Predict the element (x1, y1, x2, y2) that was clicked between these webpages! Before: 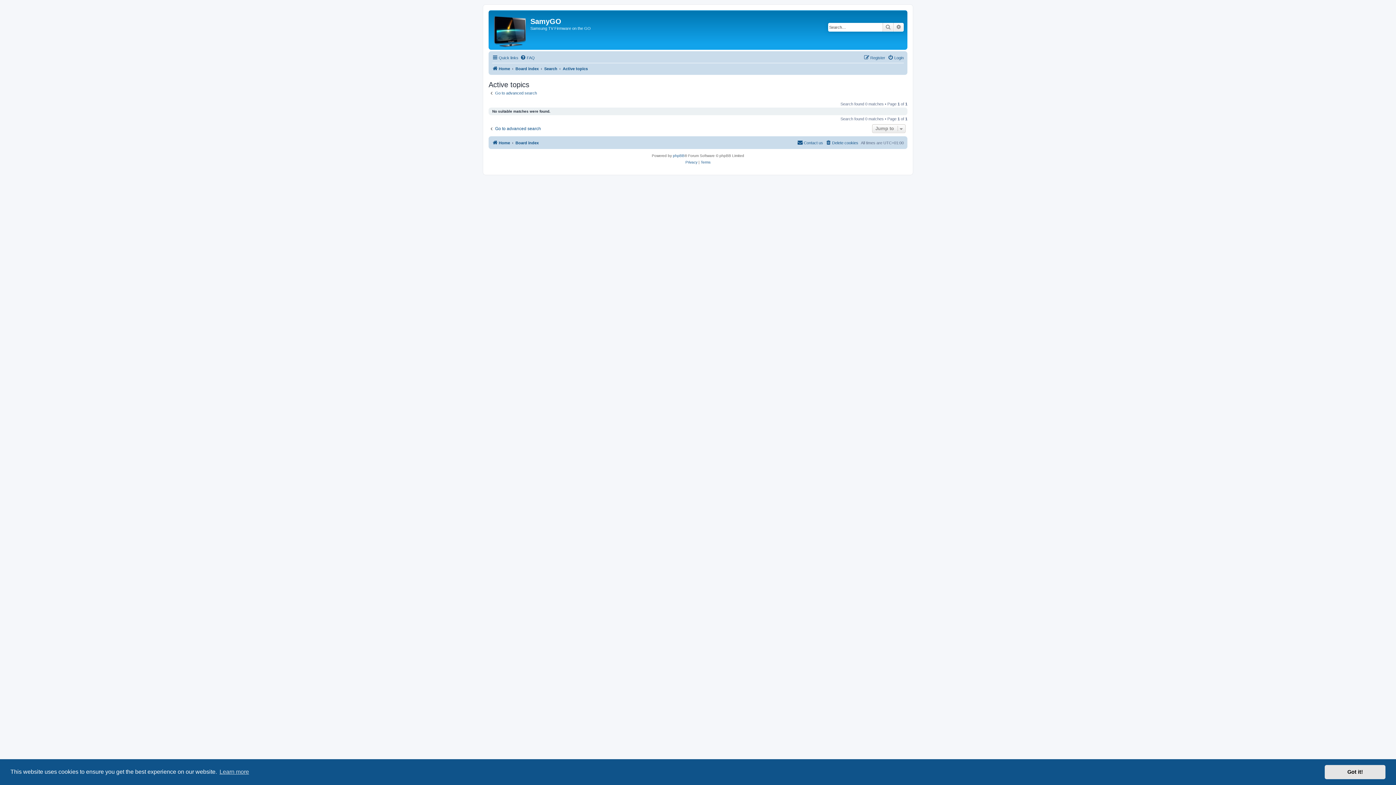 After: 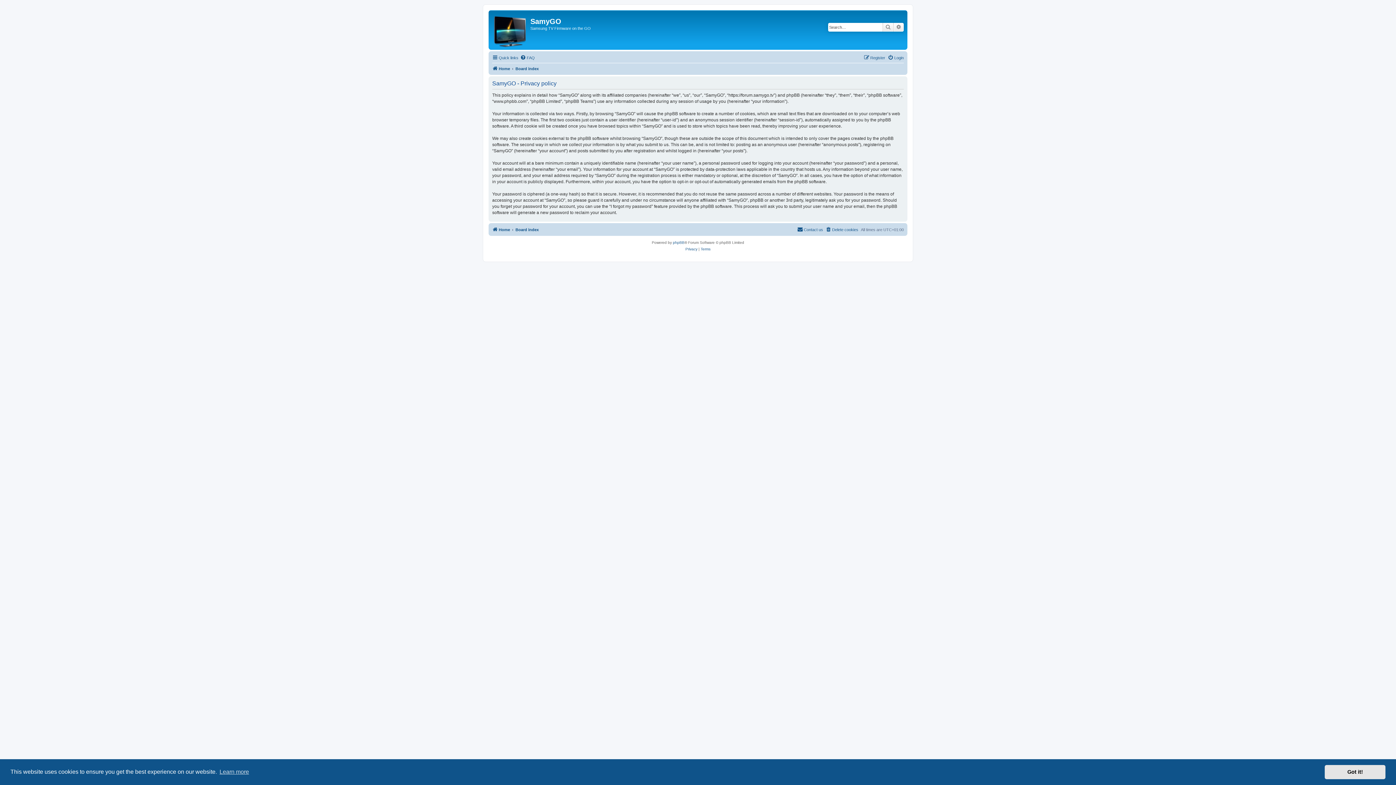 Action: label: Privacy bbox: (685, 159, 697, 165)